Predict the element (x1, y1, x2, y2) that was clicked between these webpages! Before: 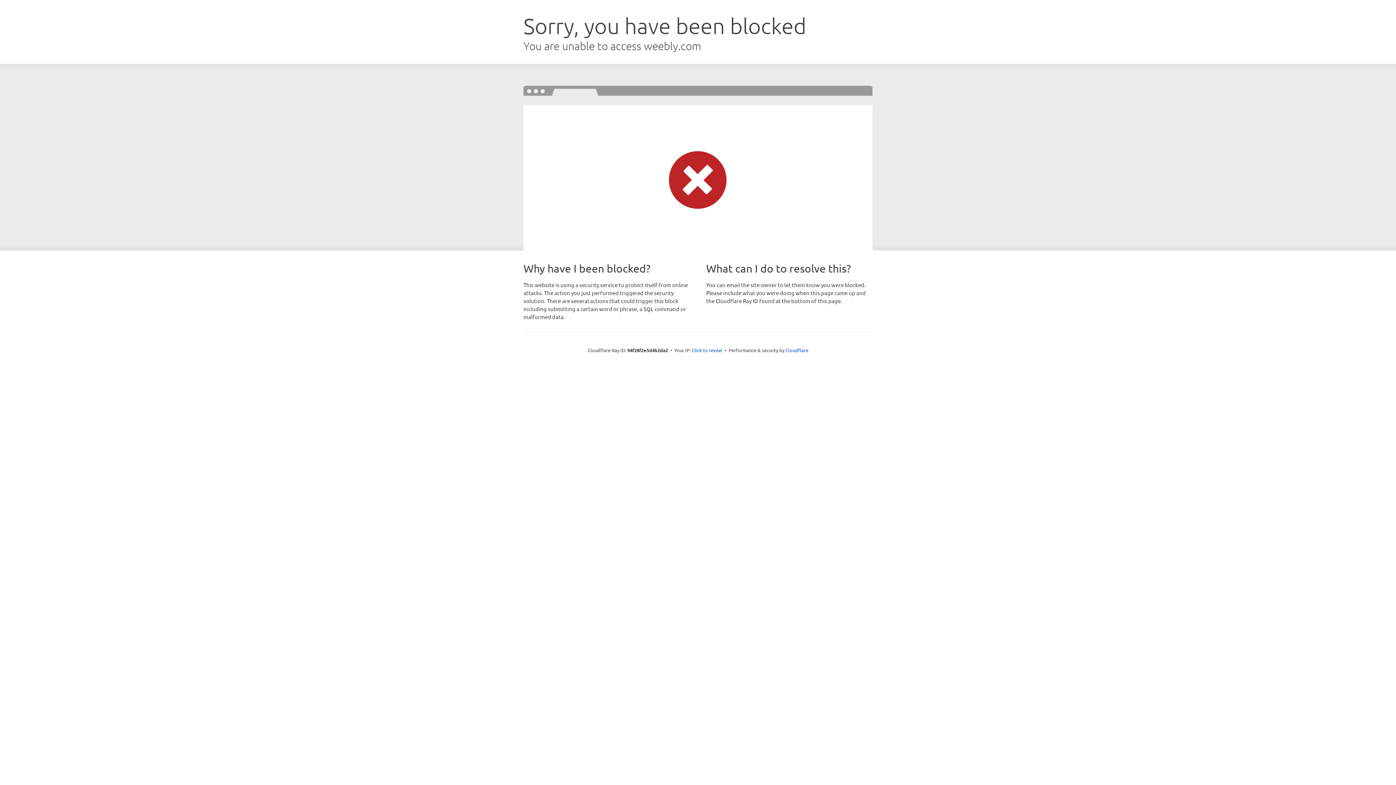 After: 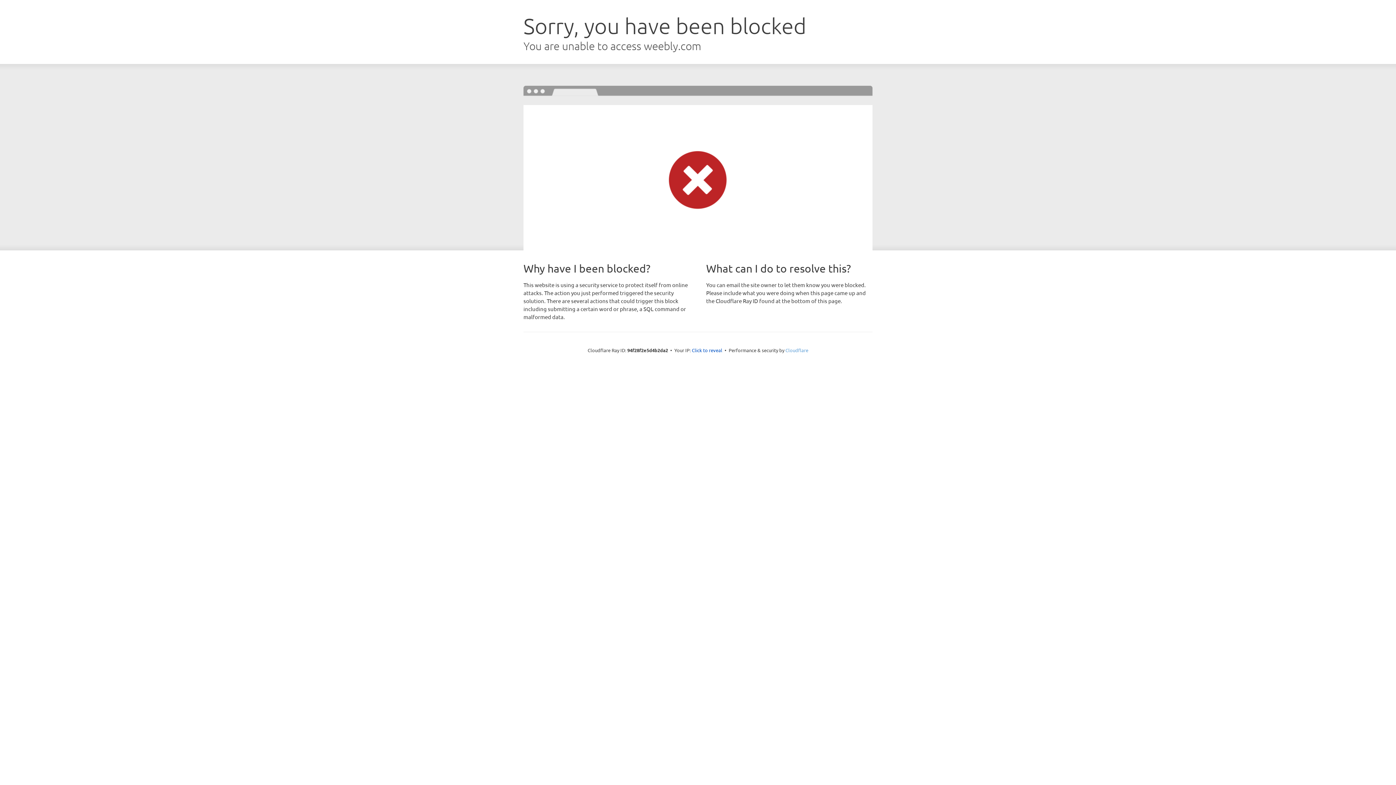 Action: label: Cloudflare bbox: (785, 347, 808, 353)